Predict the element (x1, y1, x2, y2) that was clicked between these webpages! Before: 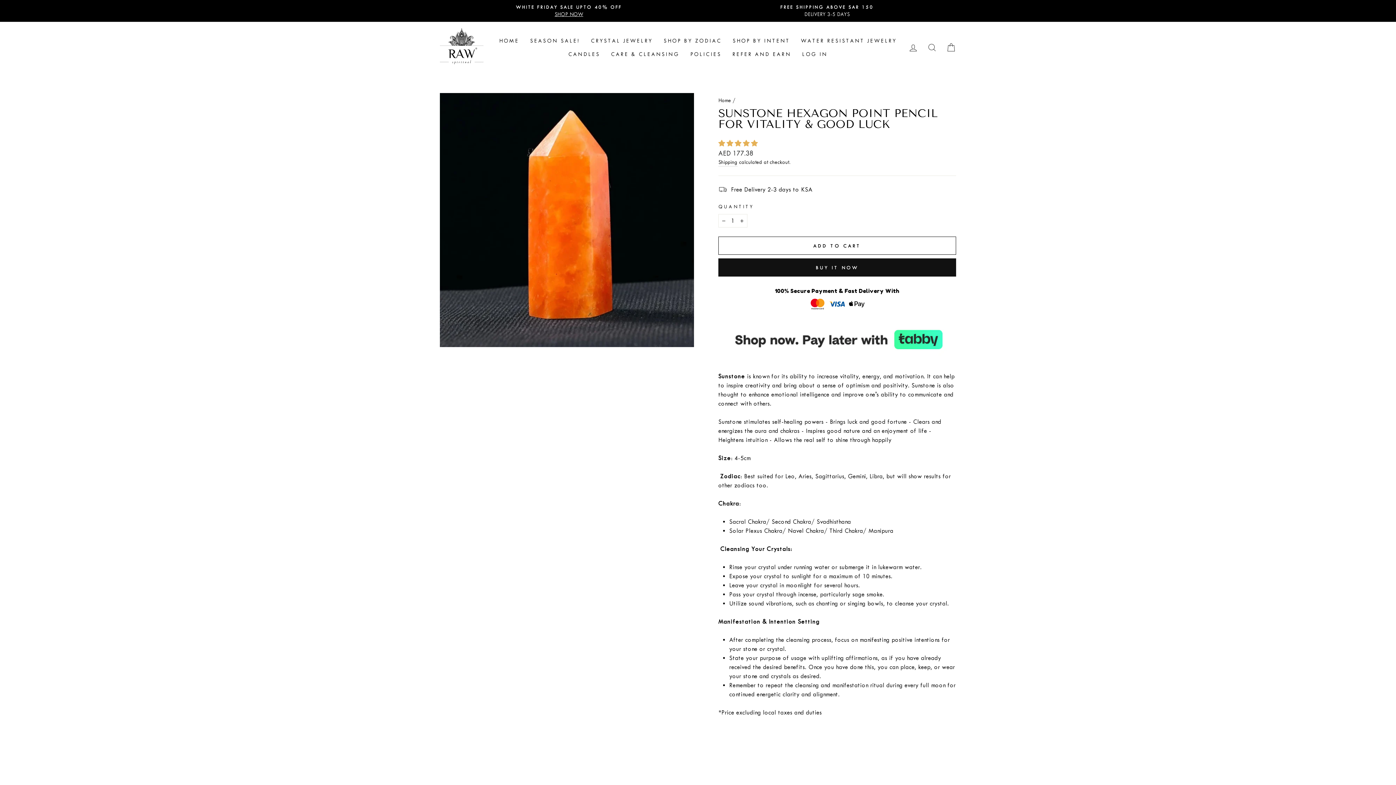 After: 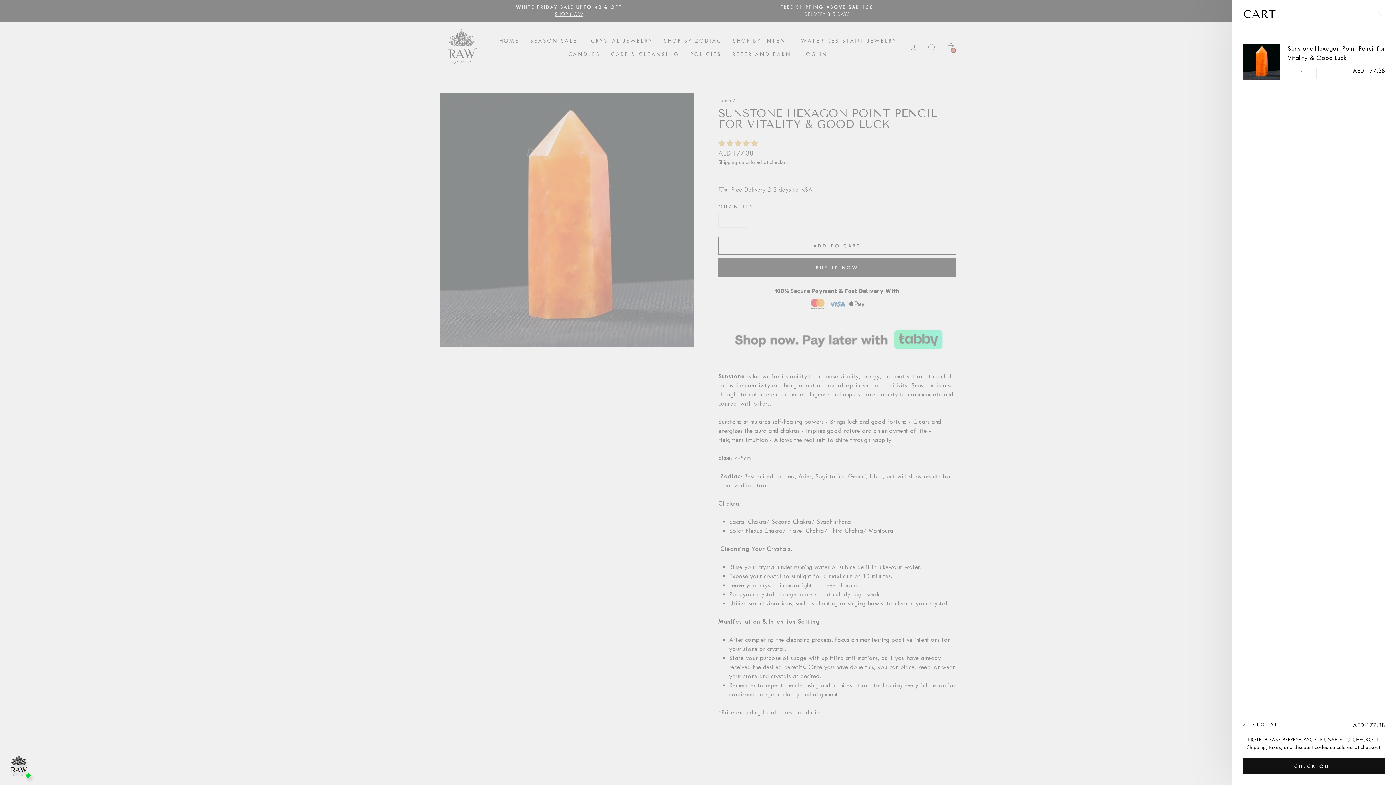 Action: bbox: (718, 236, 956, 254) label: ADD TO CART